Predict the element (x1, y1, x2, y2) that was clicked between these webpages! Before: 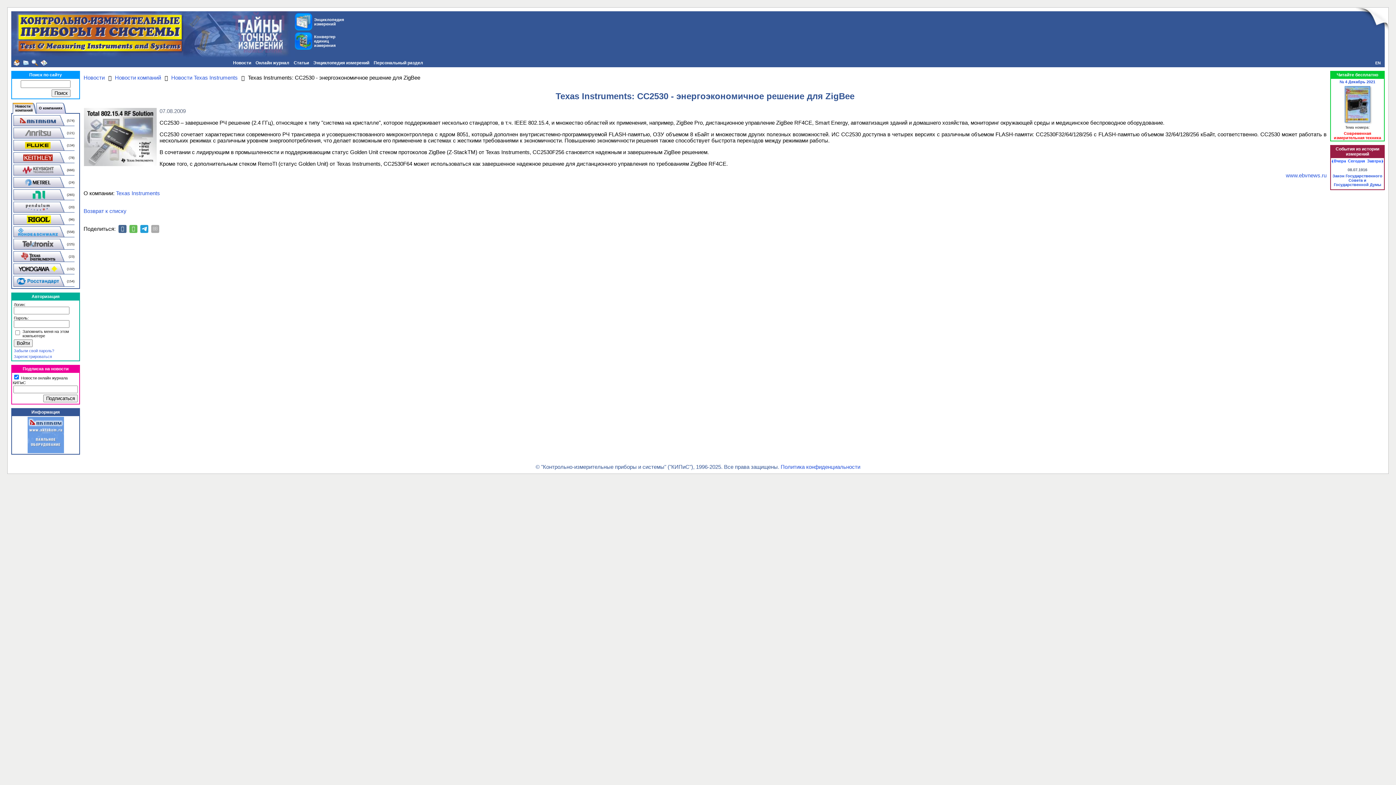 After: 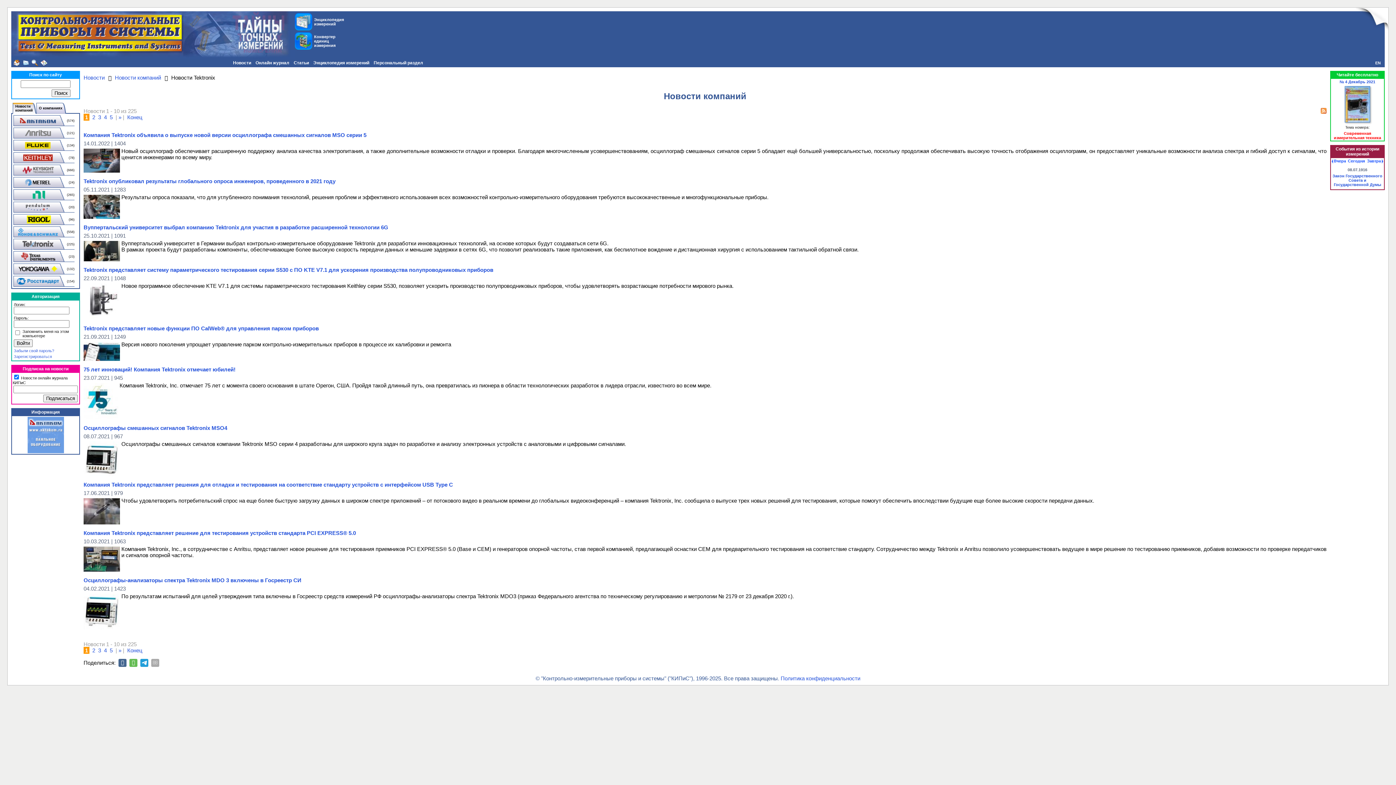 Action: bbox: (13, 238, 64, 249)